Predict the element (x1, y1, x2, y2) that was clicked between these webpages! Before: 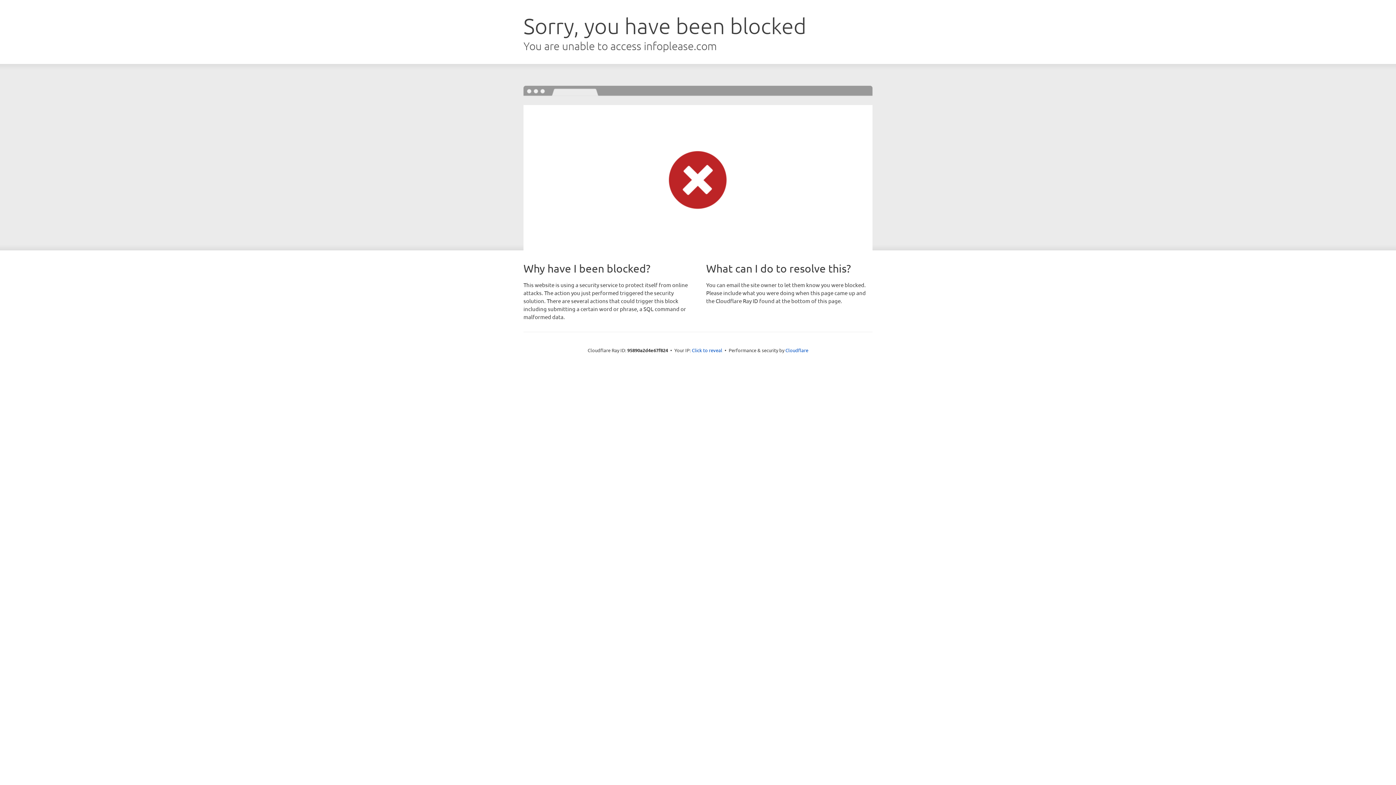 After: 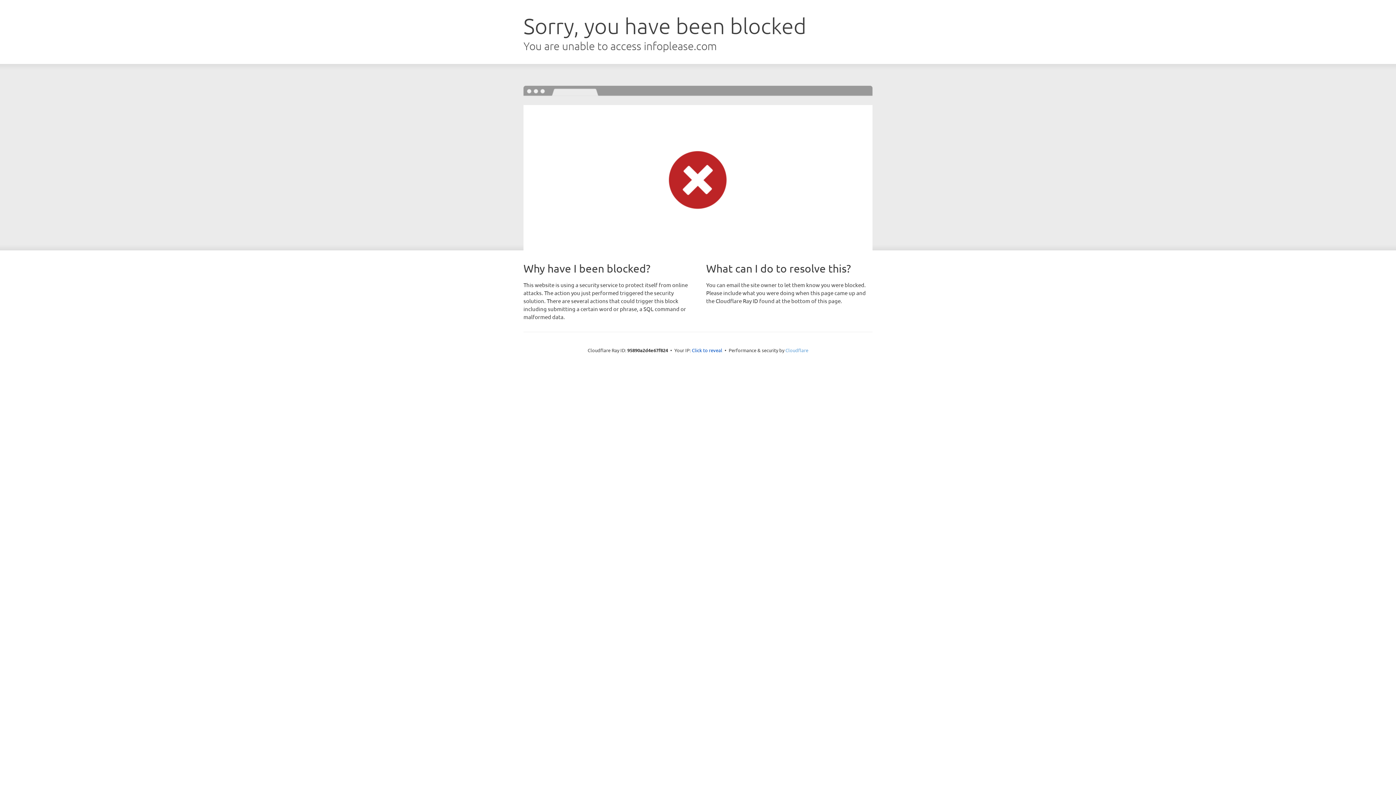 Action: bbox: (785, 347, 808, 353) label: Cloudflare